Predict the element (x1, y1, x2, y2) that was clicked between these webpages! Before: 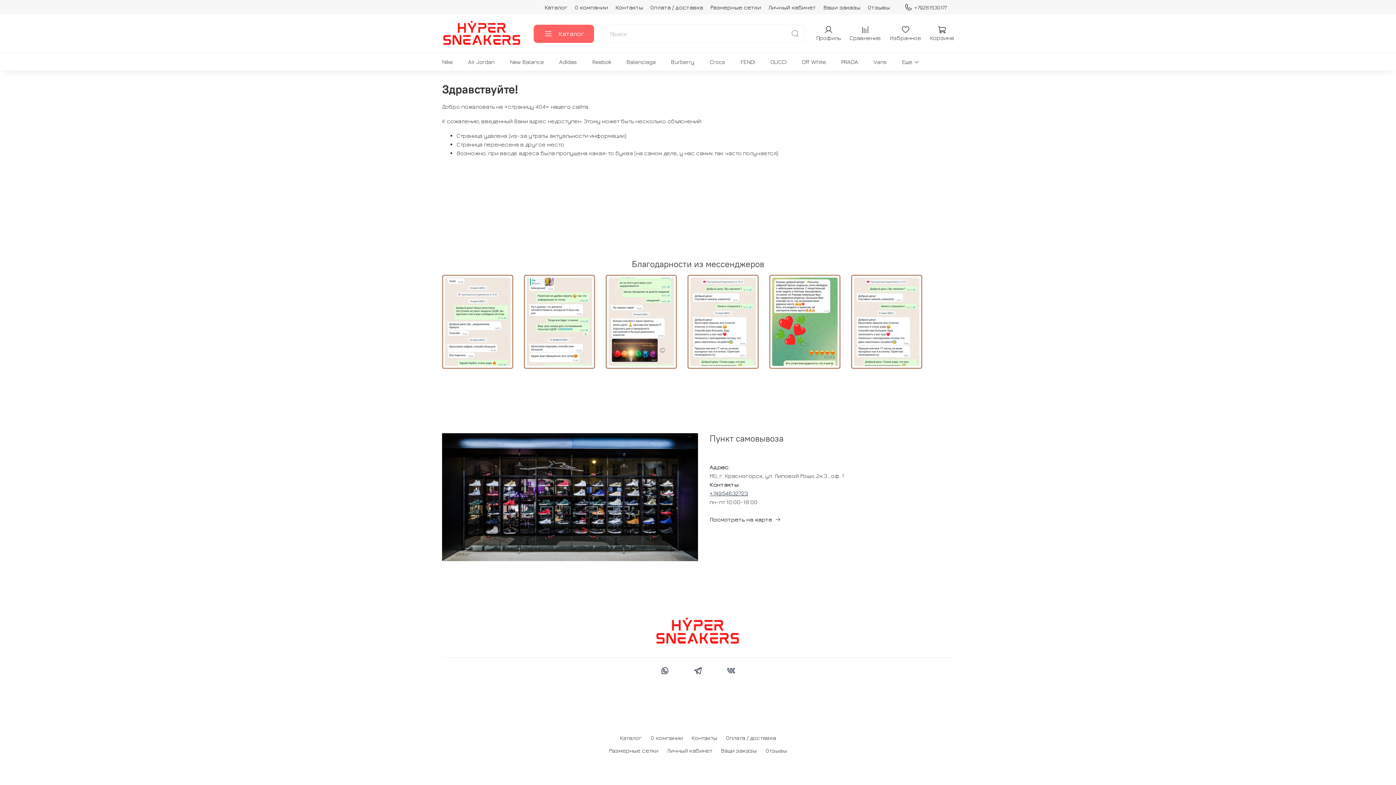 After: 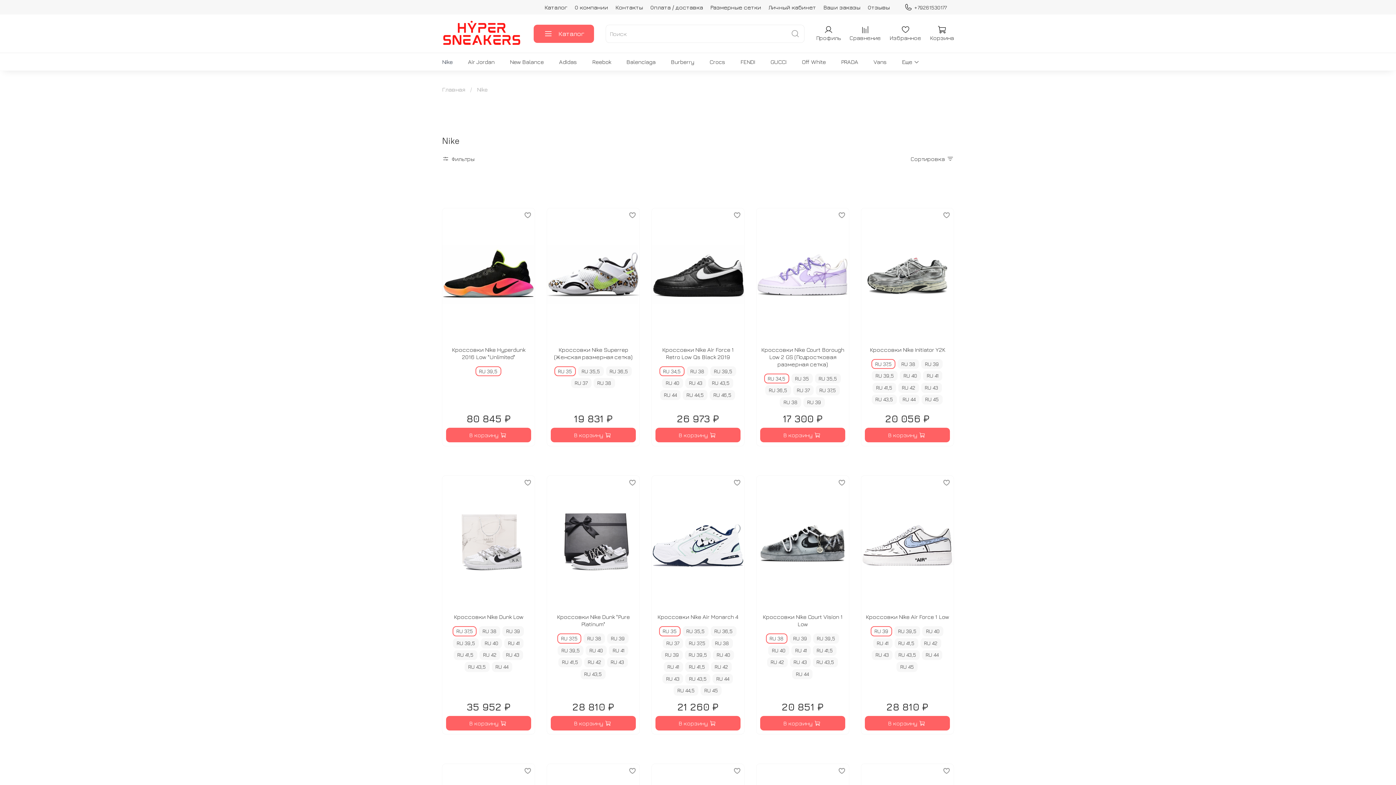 Action: label: Nike bbox: (442, 56, 452, 67)